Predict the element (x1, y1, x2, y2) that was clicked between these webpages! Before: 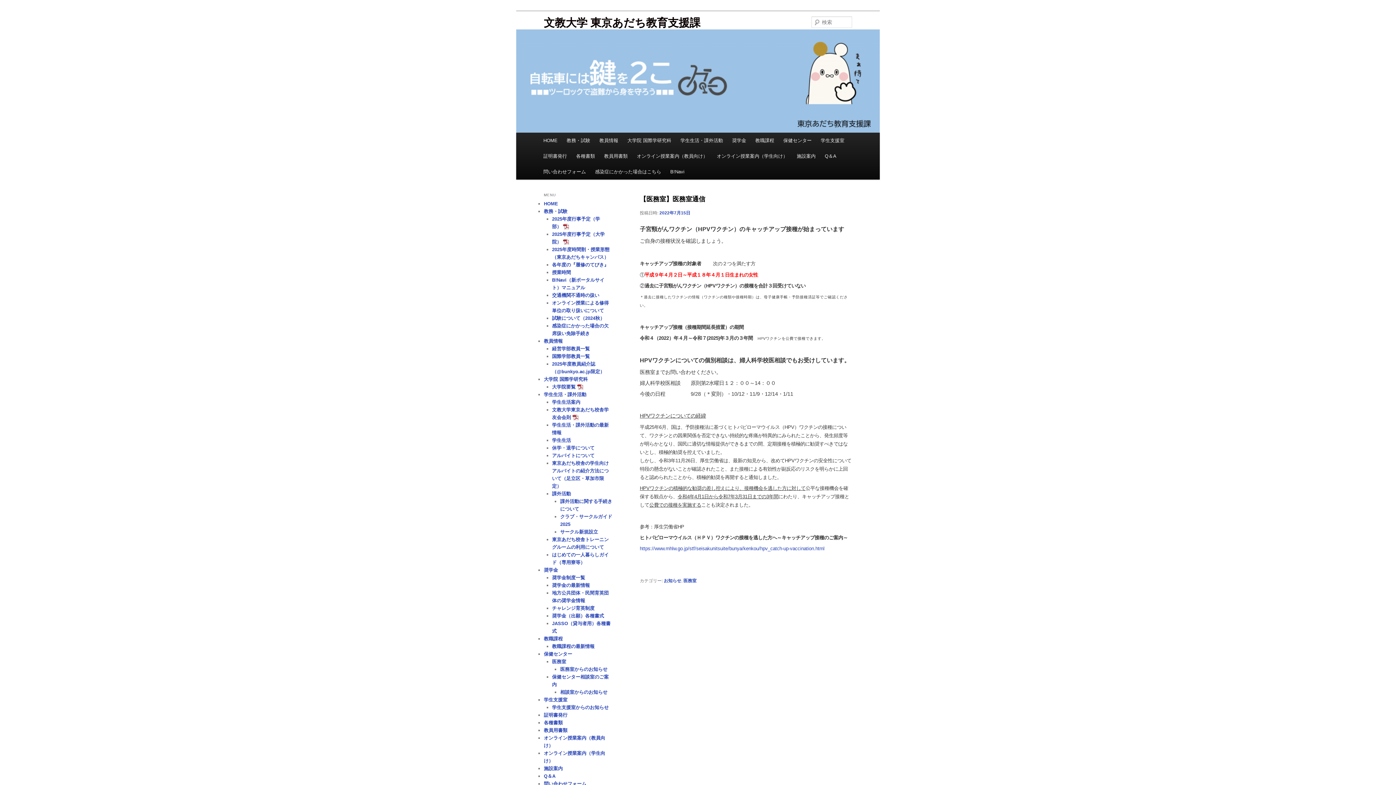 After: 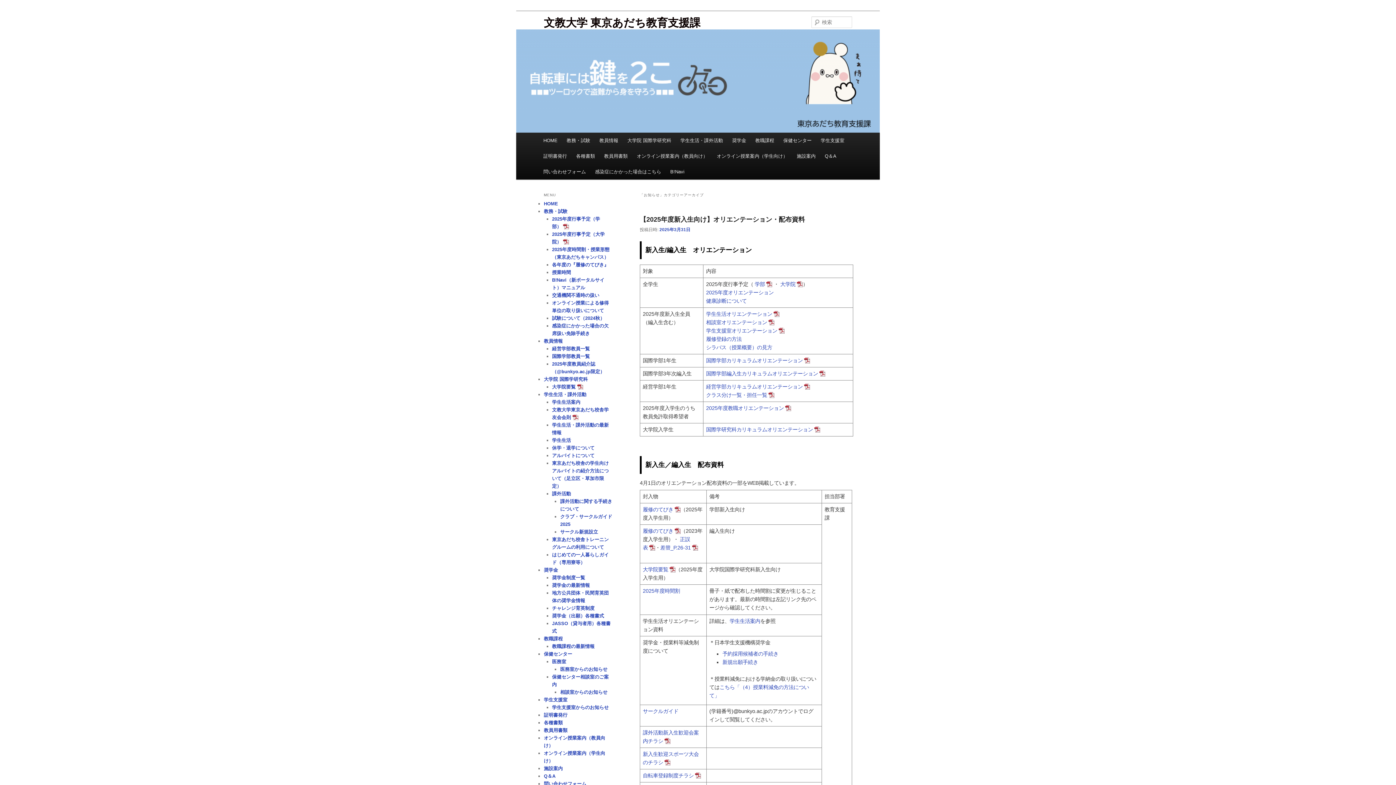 Action: label: お知らせ bbox: (664, 578, 681, 583)